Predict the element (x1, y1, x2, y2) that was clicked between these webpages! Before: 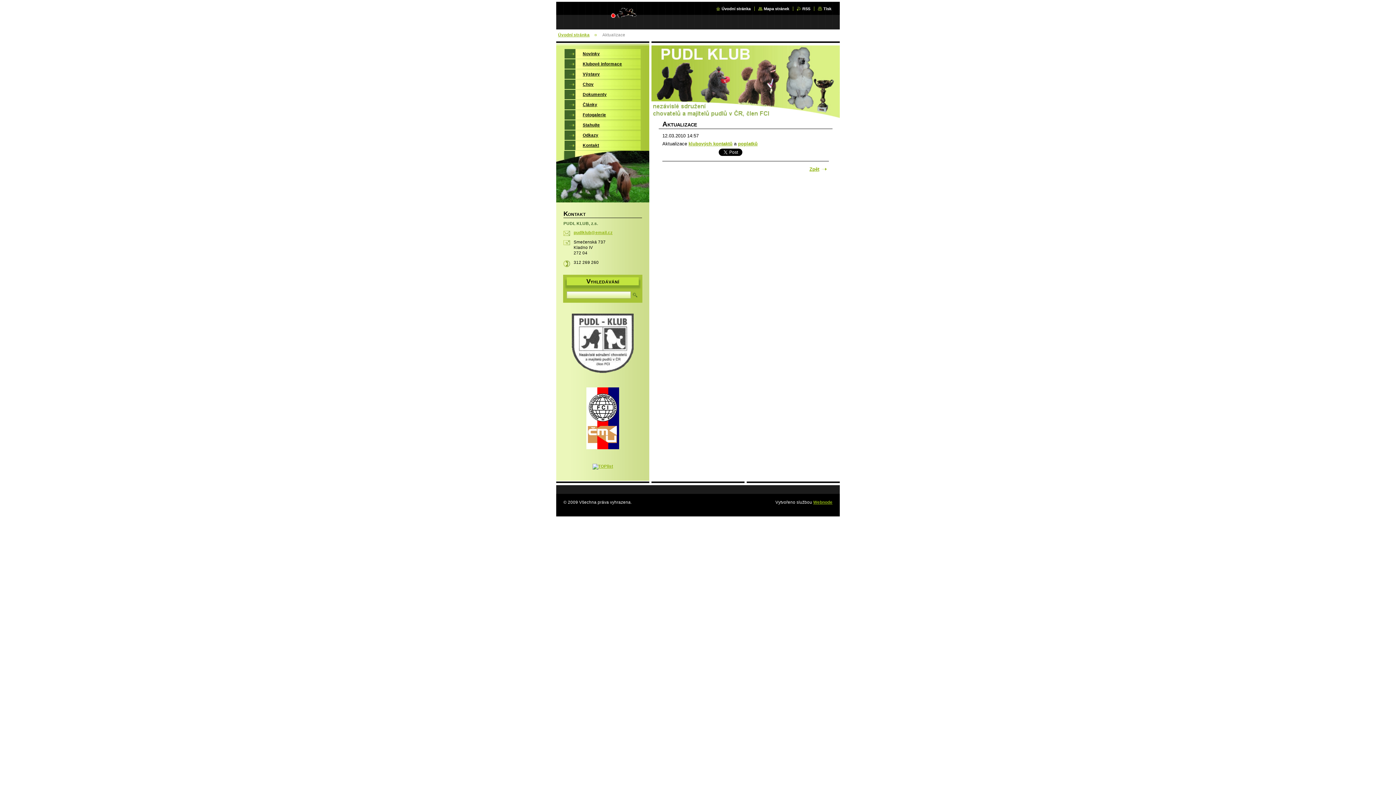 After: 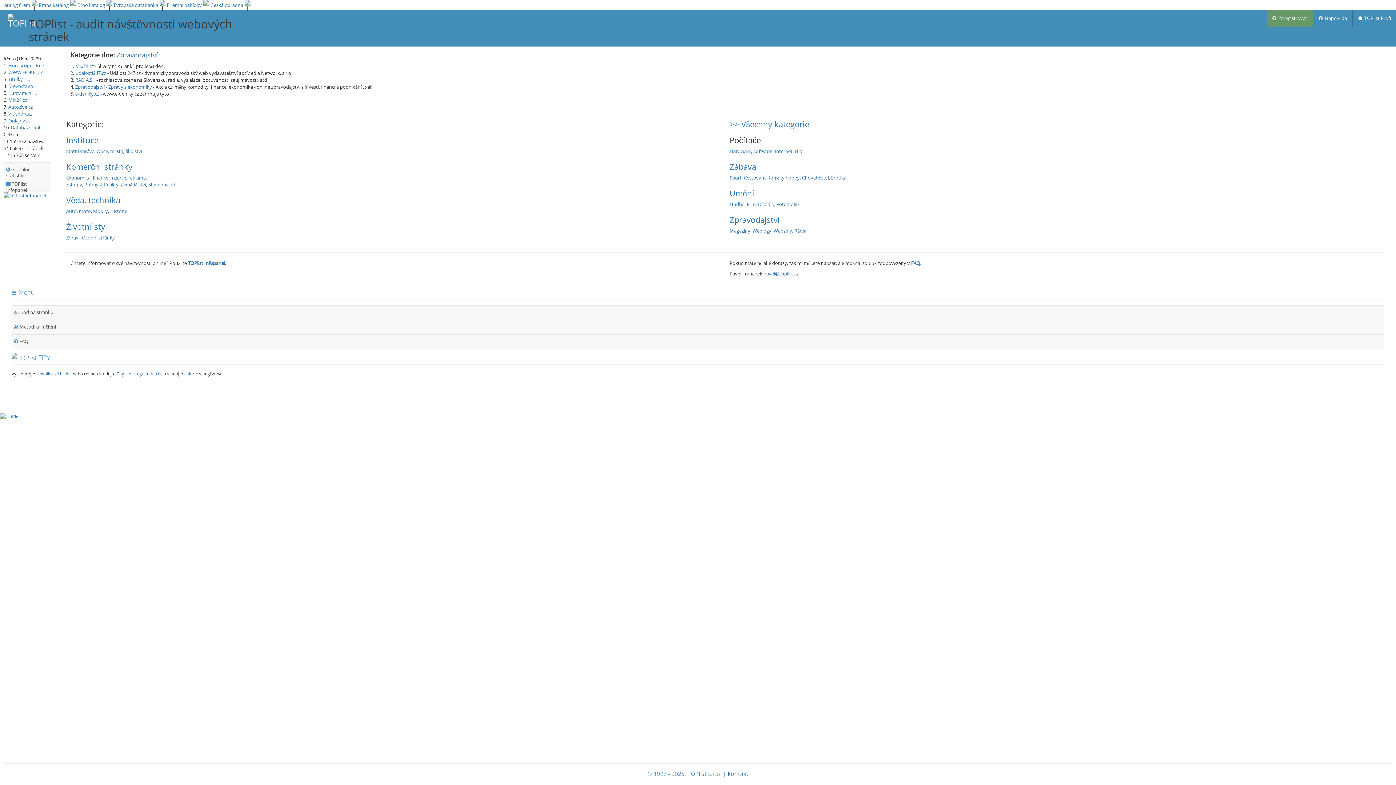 Action: bbox: (590, 464, 615, 468)